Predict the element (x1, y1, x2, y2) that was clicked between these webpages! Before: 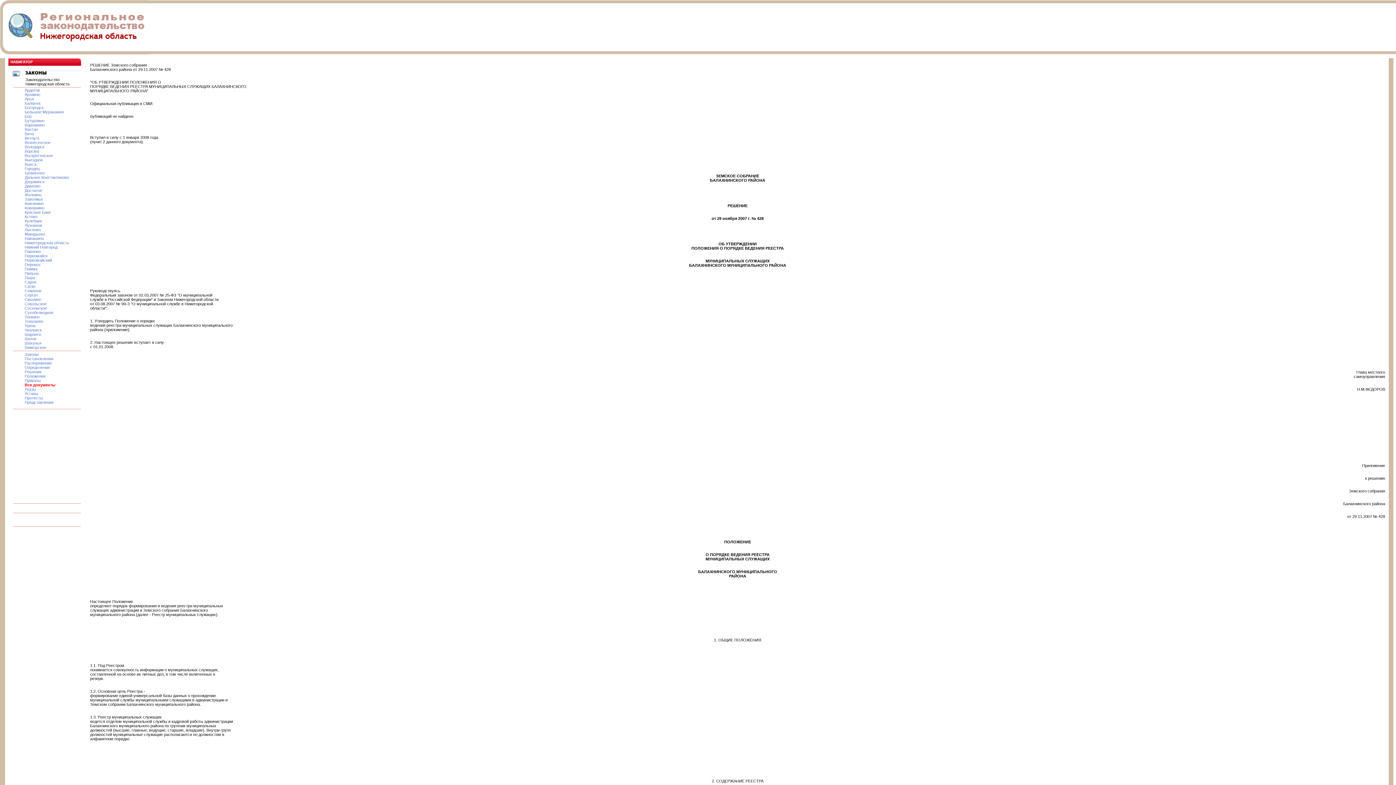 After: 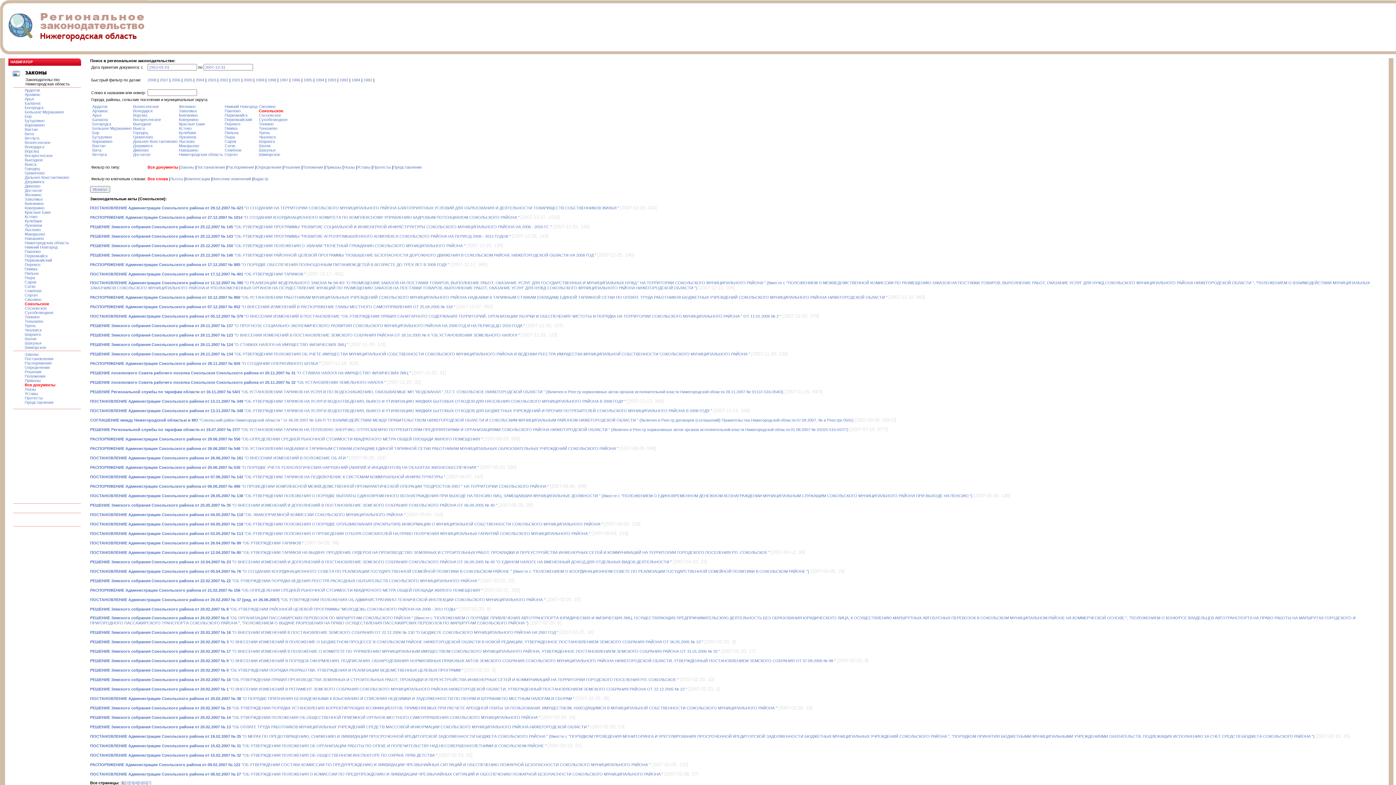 Action: label: Сокольское bbox: (24, 301, 46, 306)